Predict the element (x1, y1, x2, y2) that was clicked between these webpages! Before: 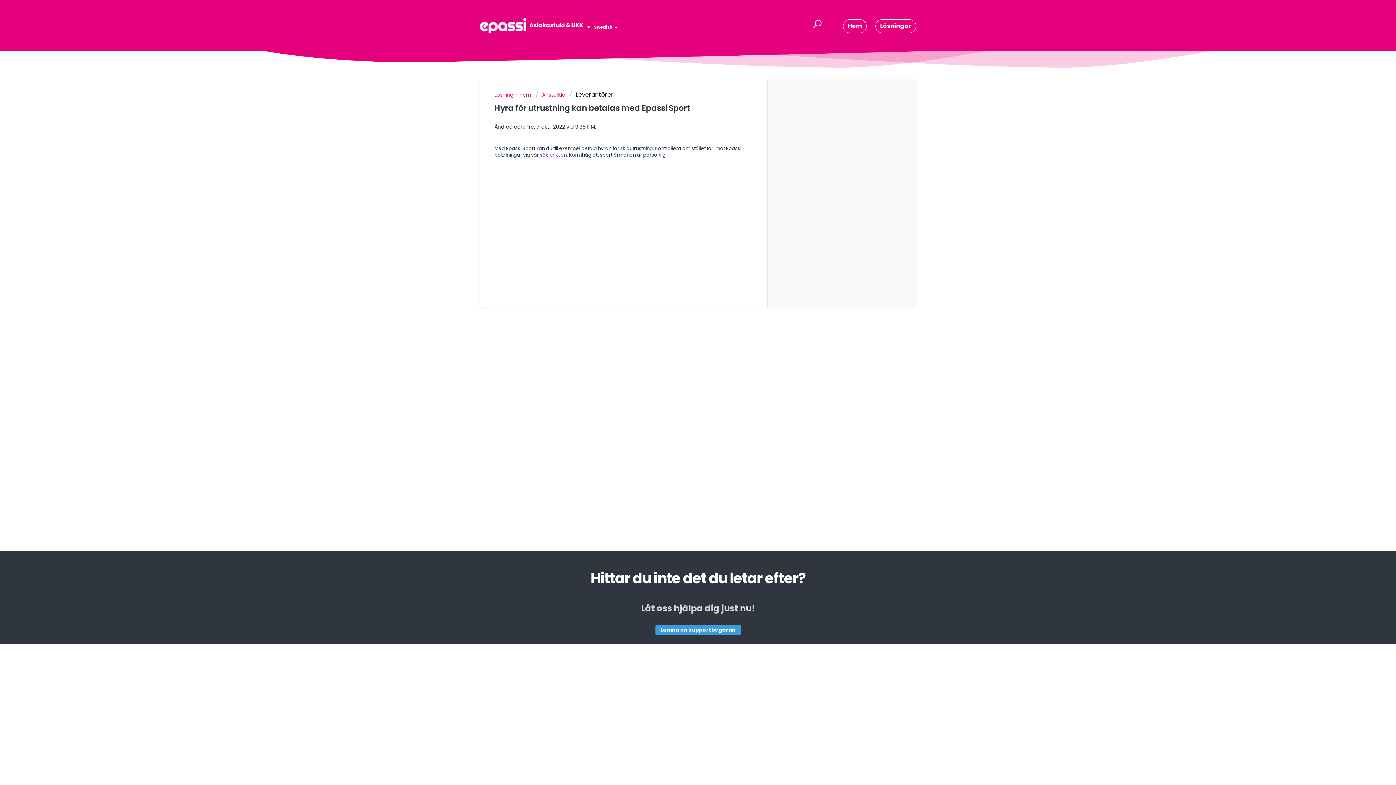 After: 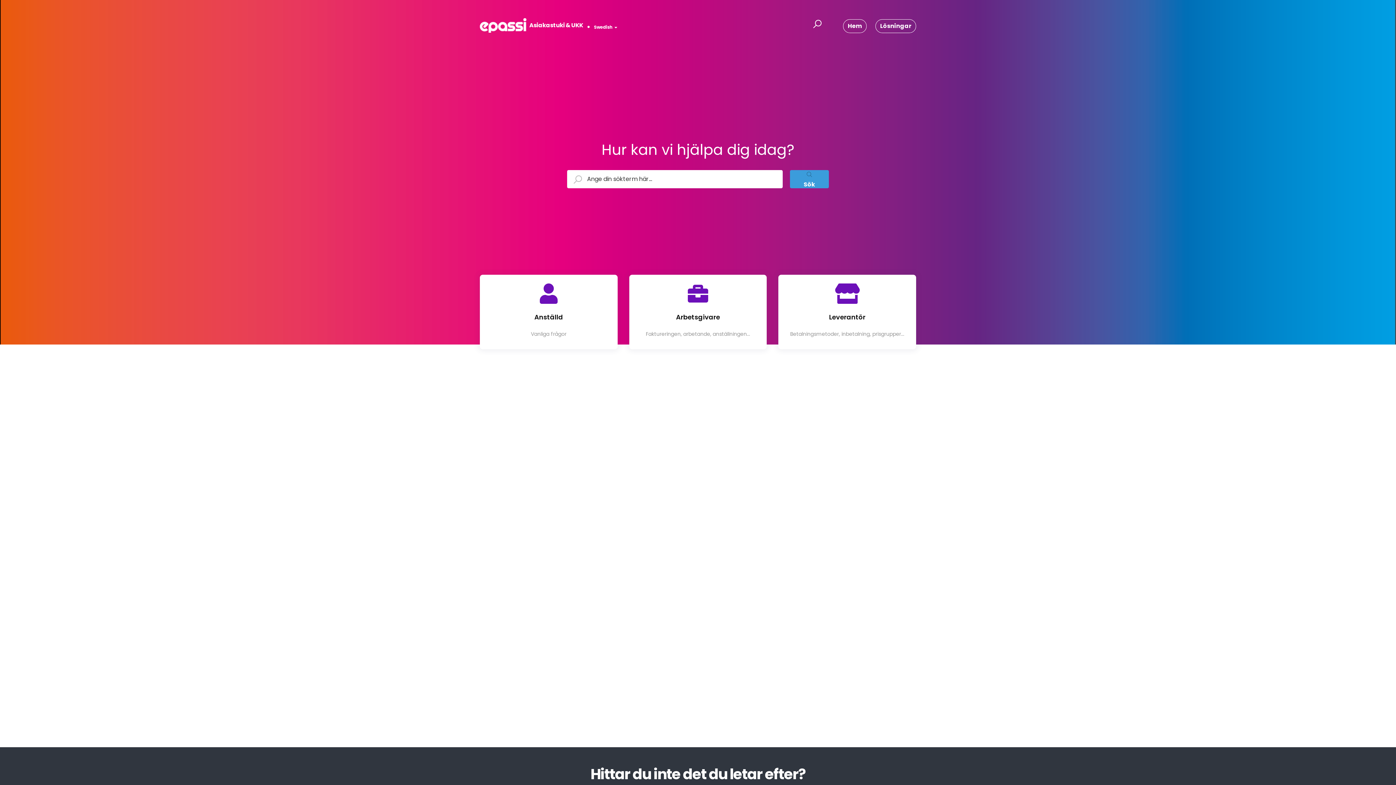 Action: bbox: (480, 18, 526, 32)